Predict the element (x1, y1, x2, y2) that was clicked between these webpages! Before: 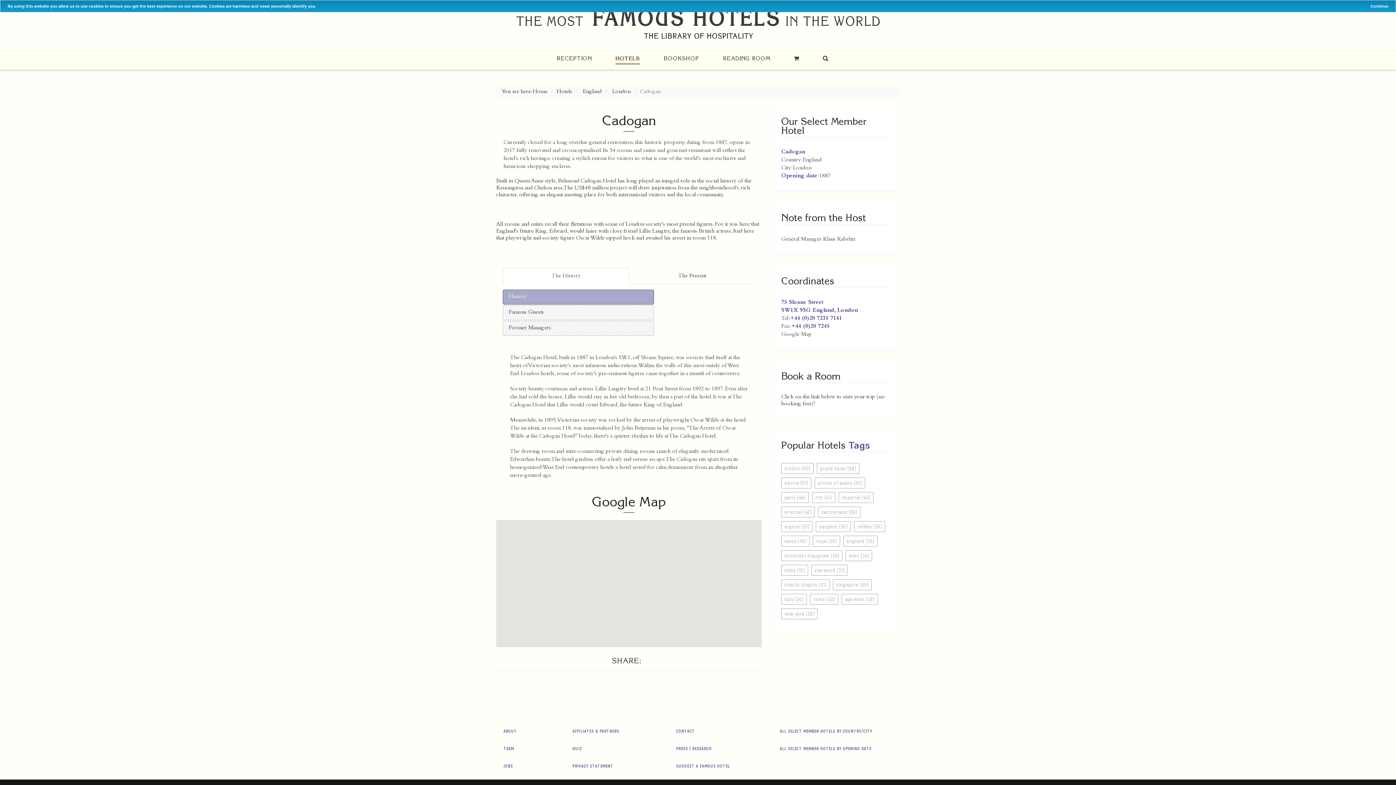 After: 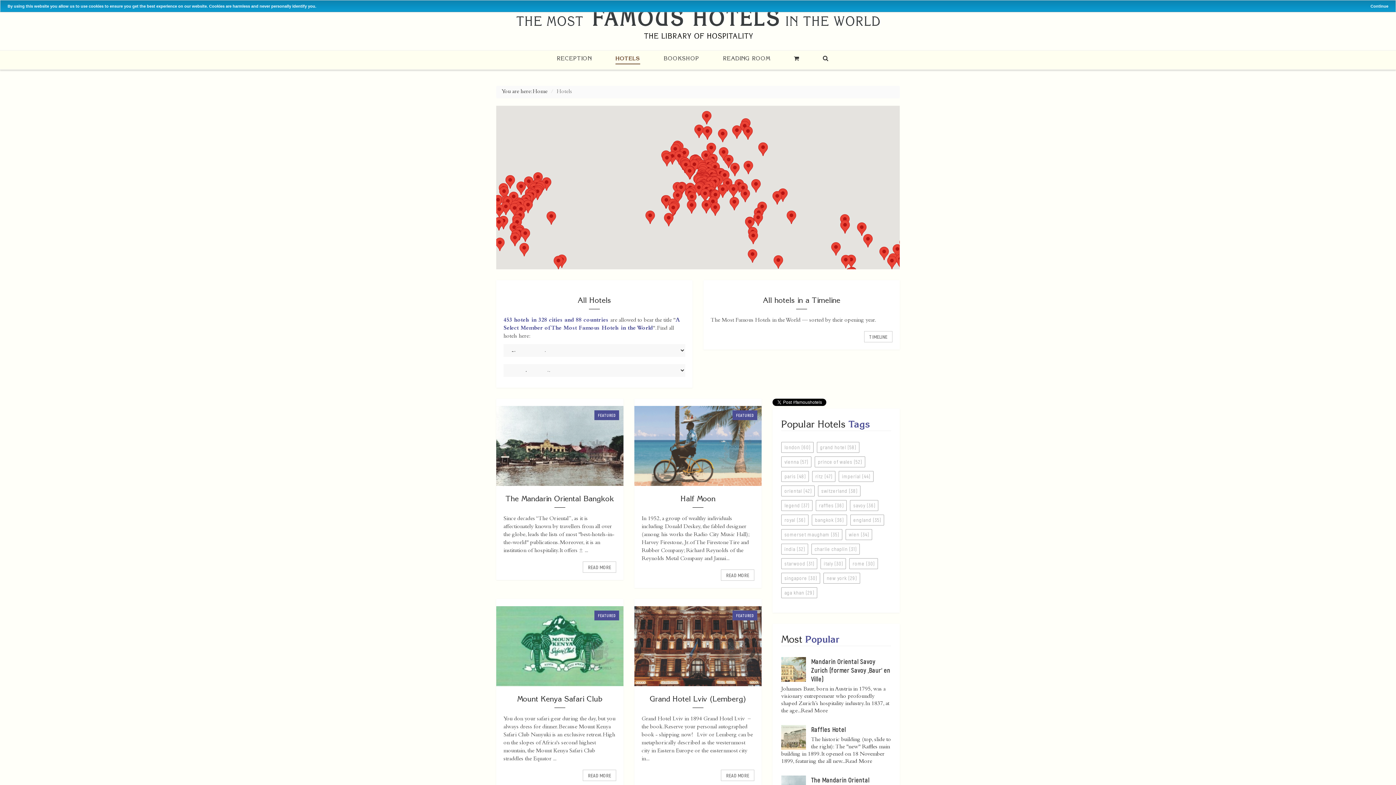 Action: label: Hotels bbox: (556, 88, 572, 94)